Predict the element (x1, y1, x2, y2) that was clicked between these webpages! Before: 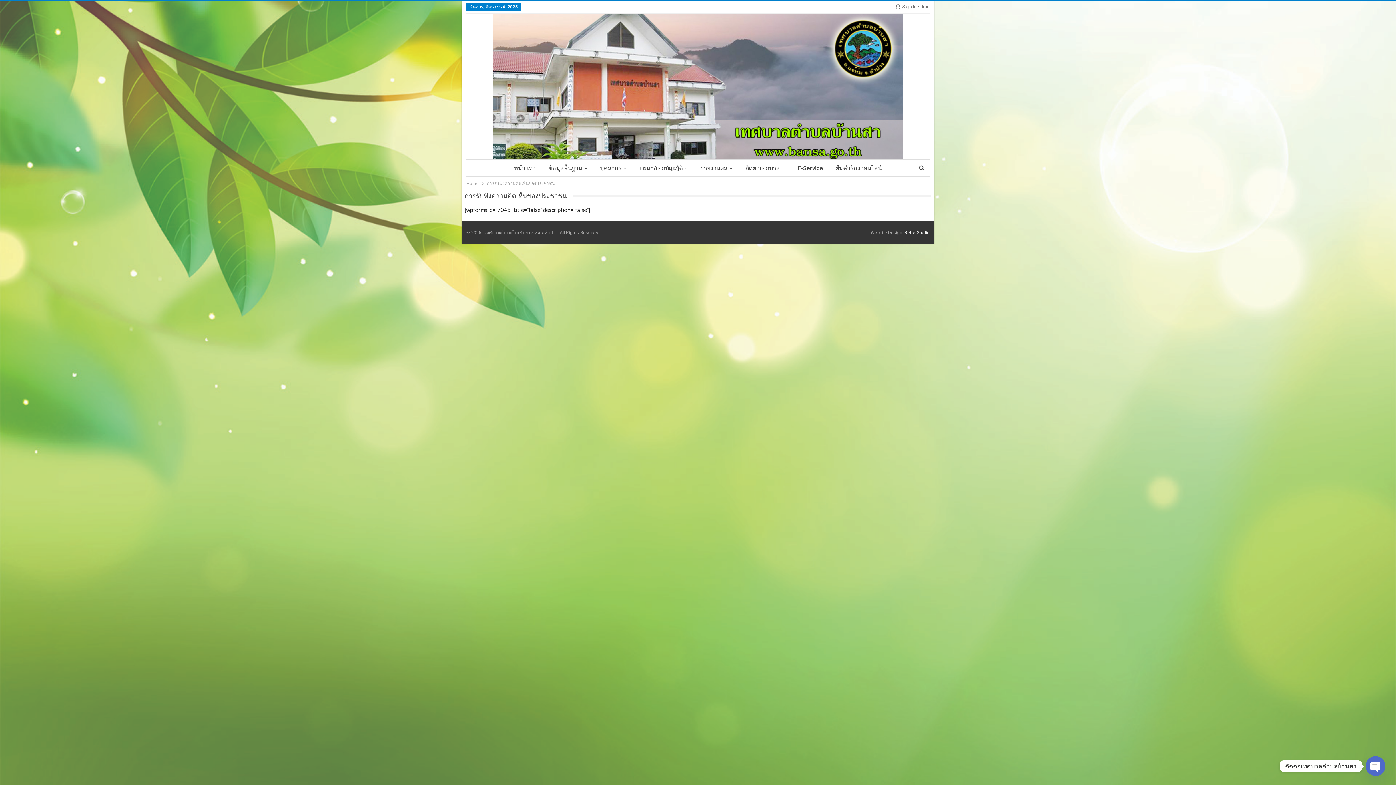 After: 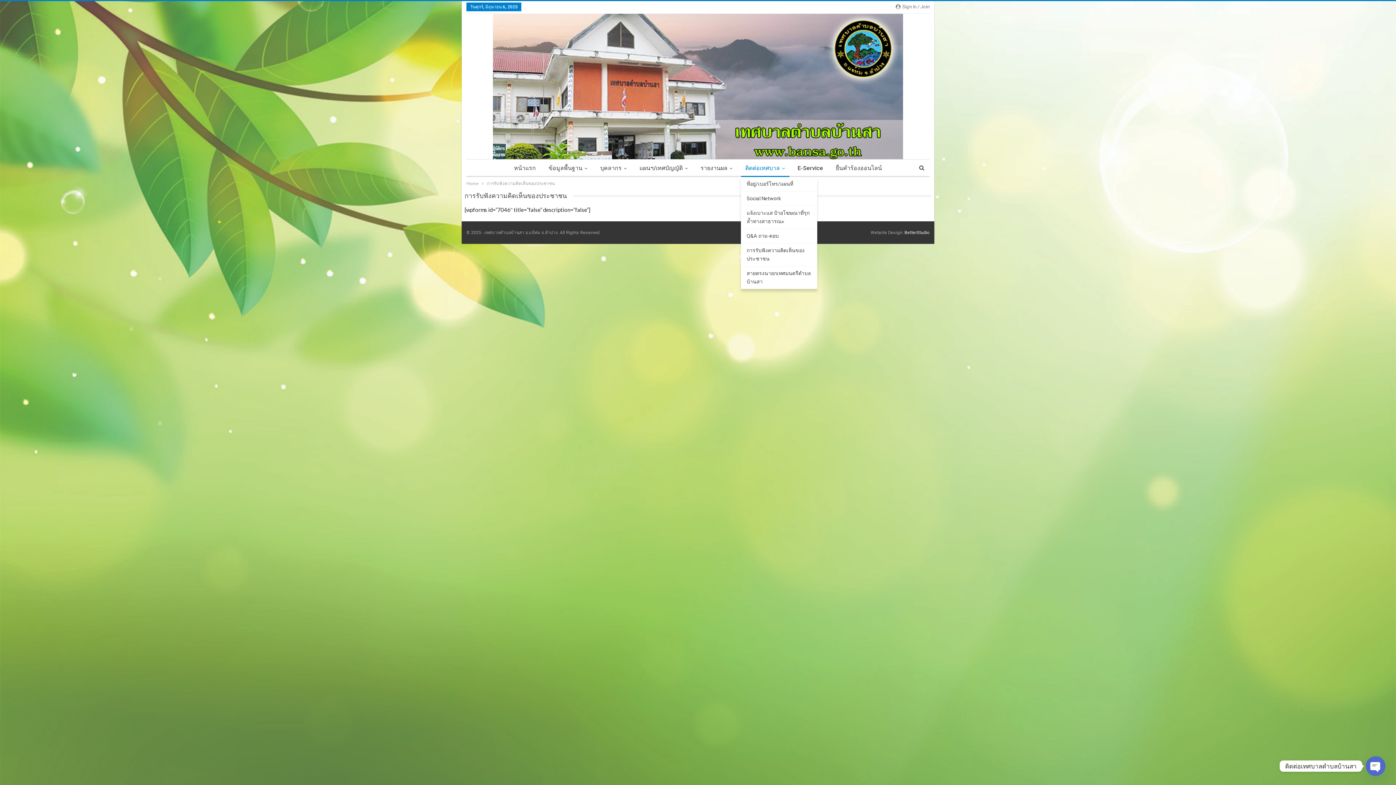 Action: bbox: (741, 159, 789, 177) label: ติดต่อเทศบาล